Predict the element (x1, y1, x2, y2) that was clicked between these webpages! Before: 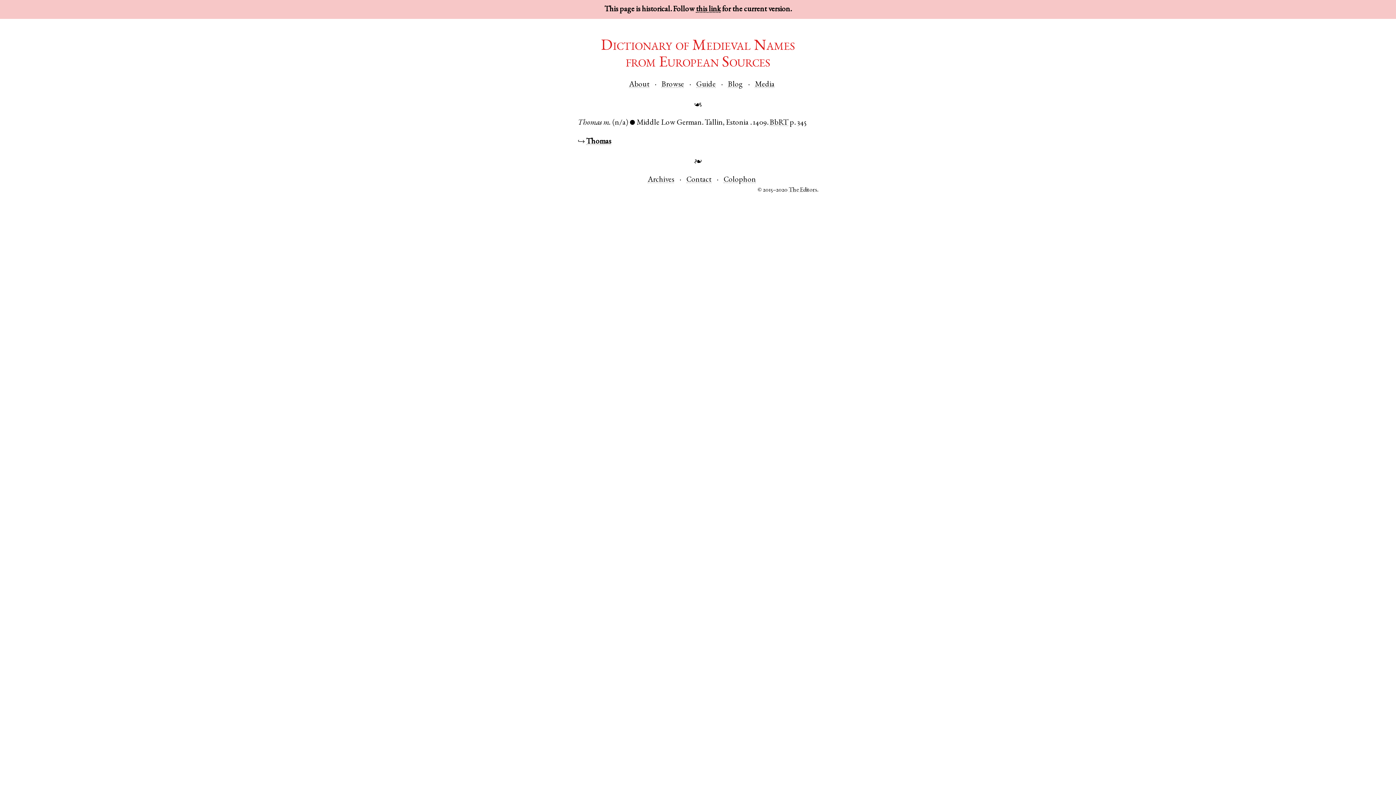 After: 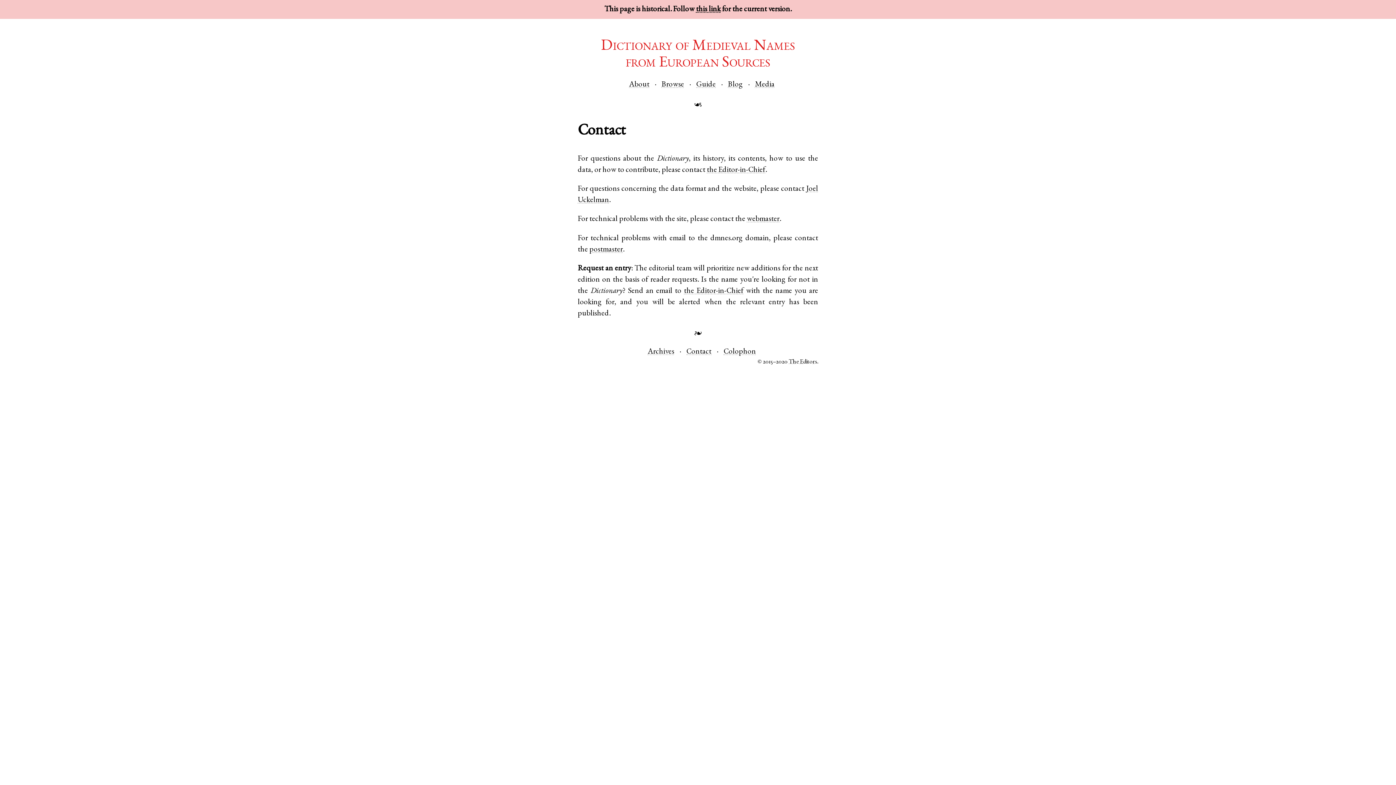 Action: bbox: (686, 176, 711, 183) label: Contact